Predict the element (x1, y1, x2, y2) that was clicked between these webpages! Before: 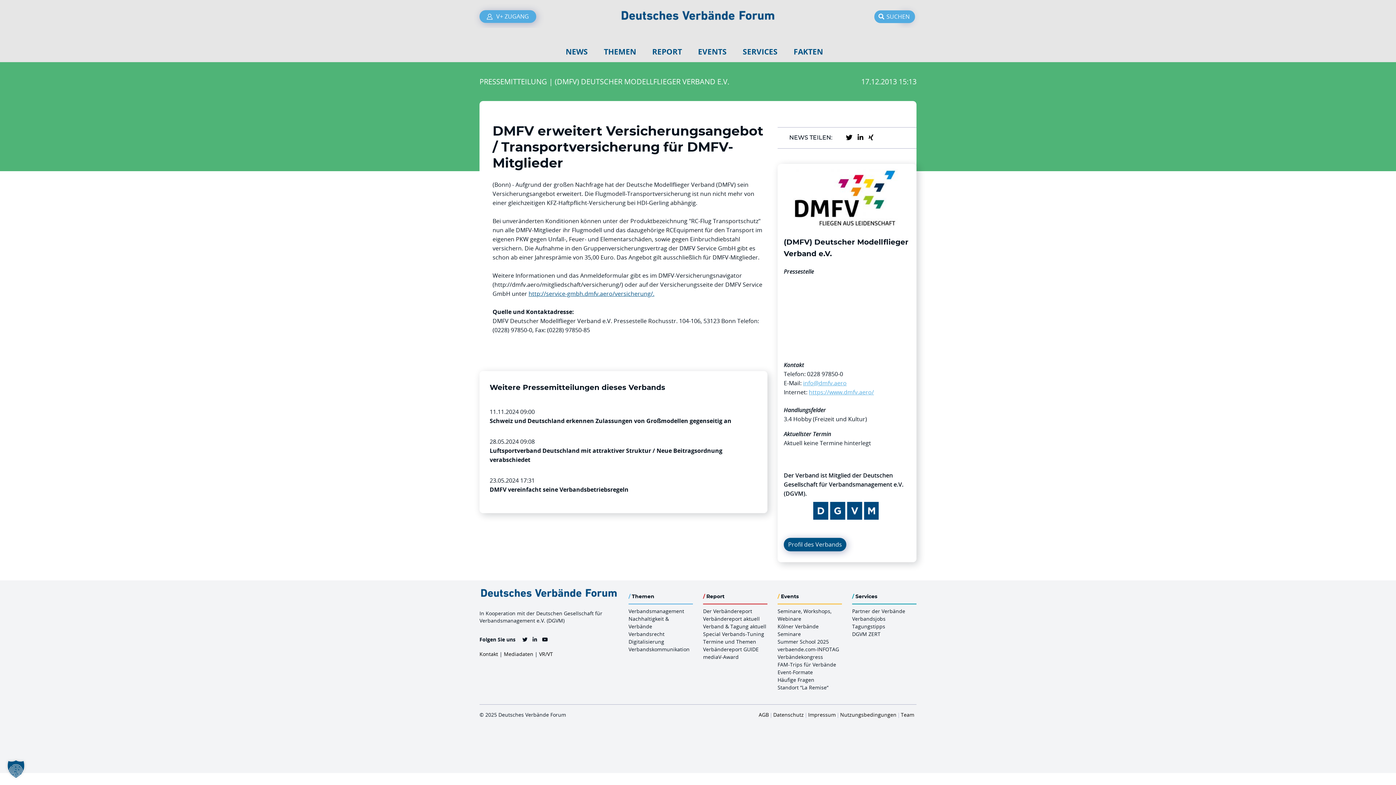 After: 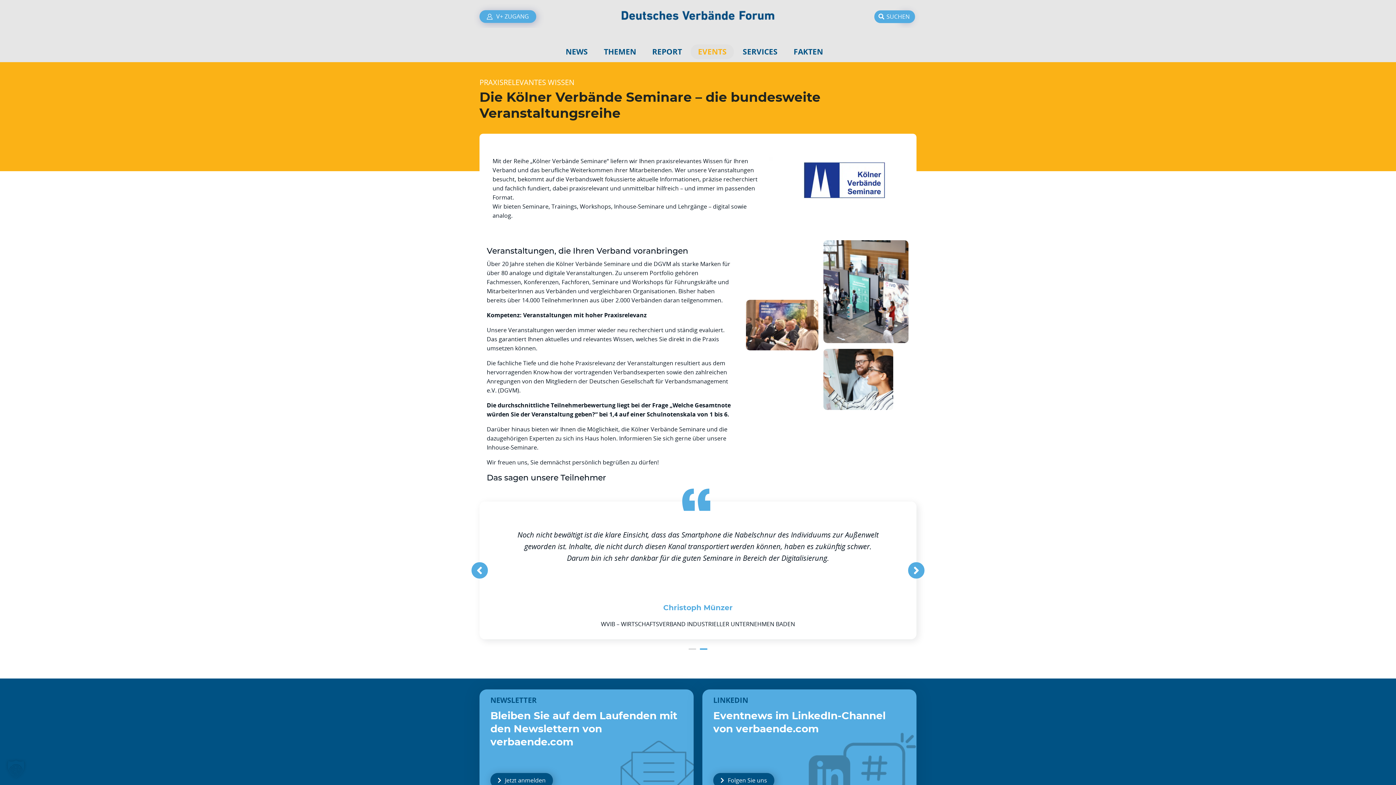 Action: bbox: (777, 739, 818, 754) label: Kölner Verbände Seminare